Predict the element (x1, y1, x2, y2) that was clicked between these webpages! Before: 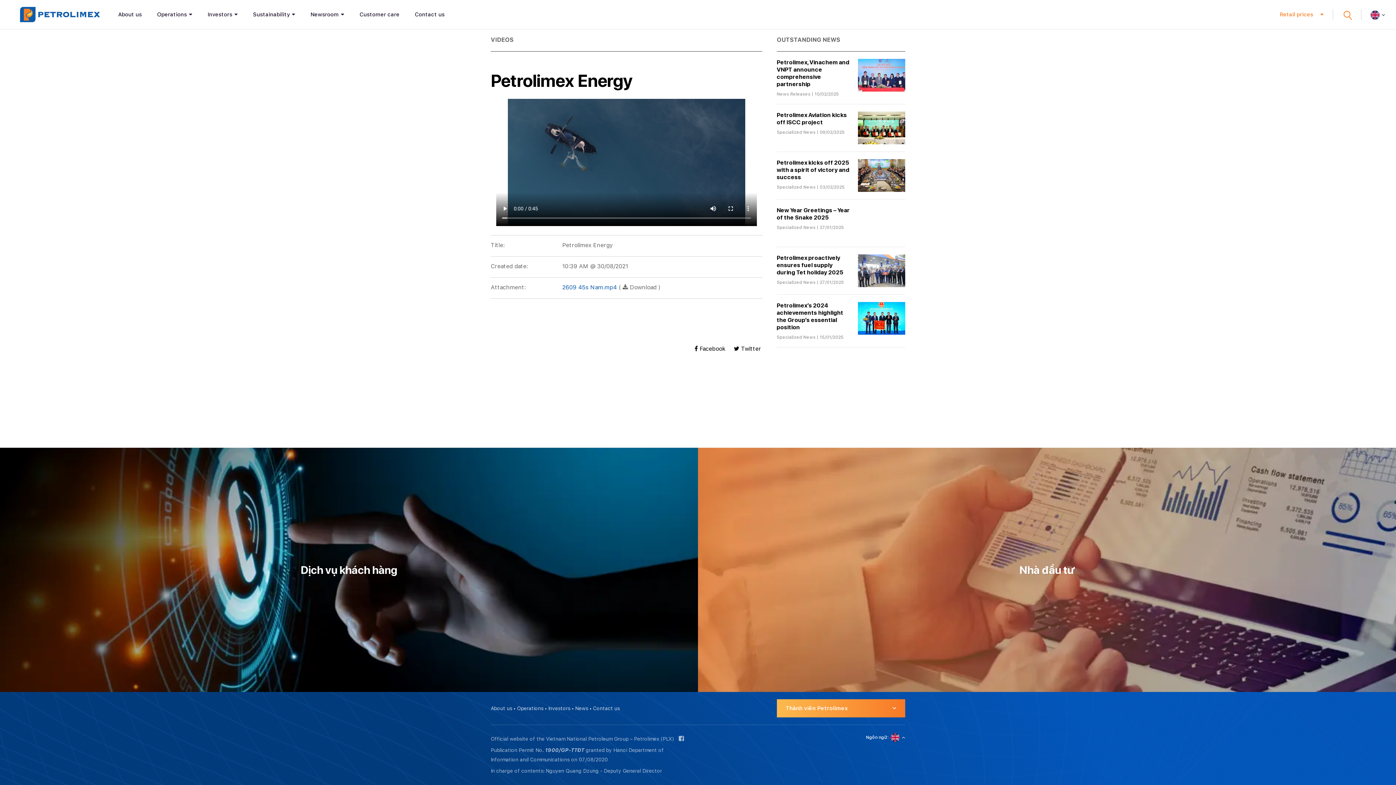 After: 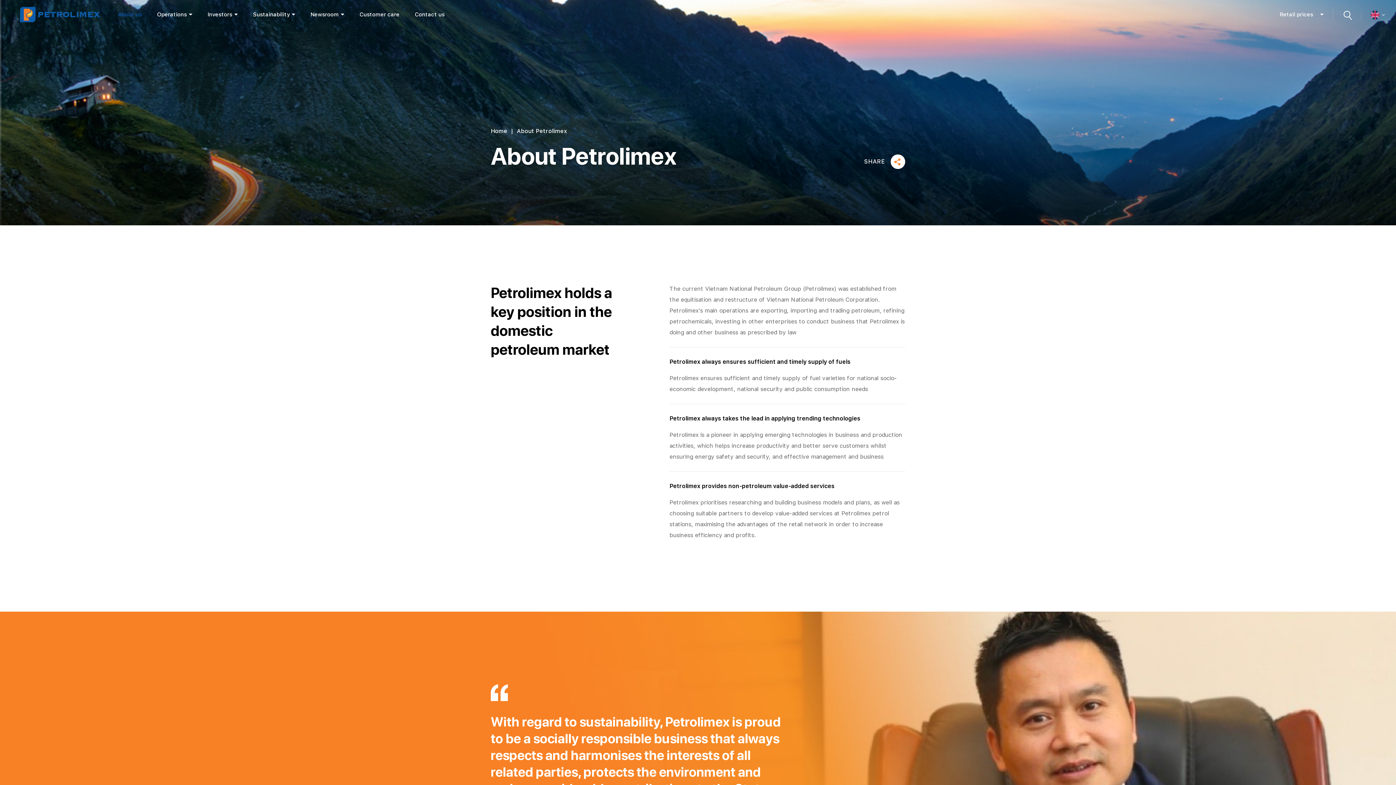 Action: bbox: (118, 0, 141, 29) label: About us